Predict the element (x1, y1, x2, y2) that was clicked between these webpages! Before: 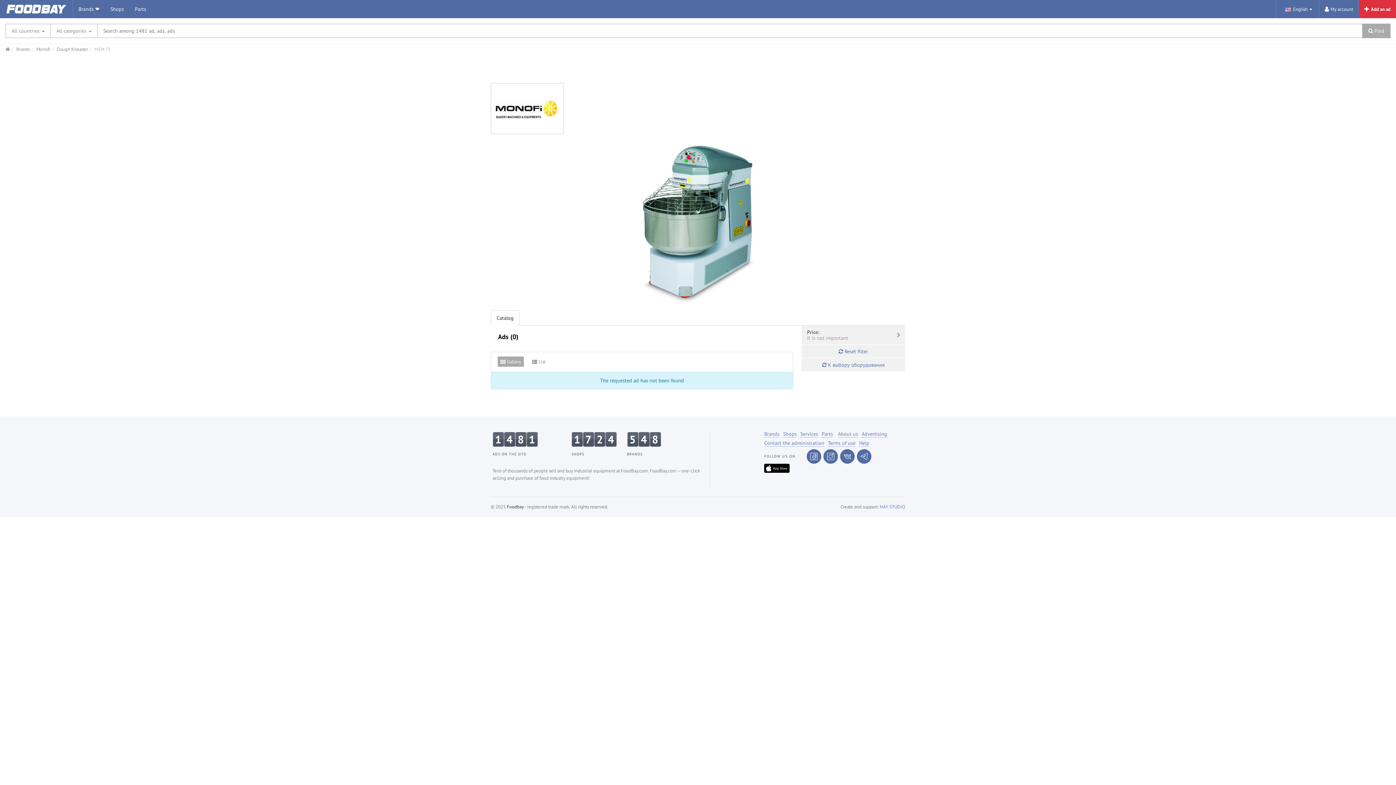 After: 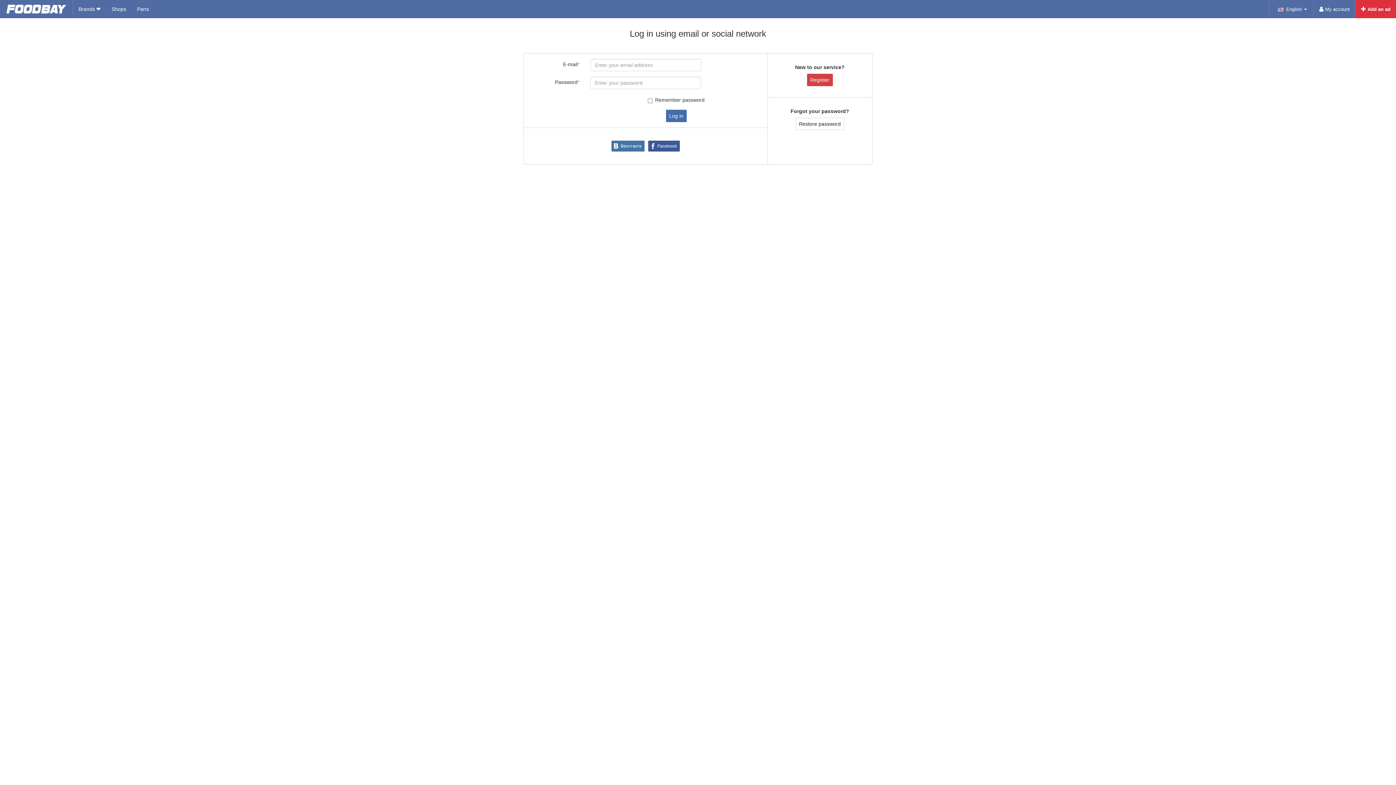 Action: label: Add an ad bbox: (1358, 0, 1396, 18)